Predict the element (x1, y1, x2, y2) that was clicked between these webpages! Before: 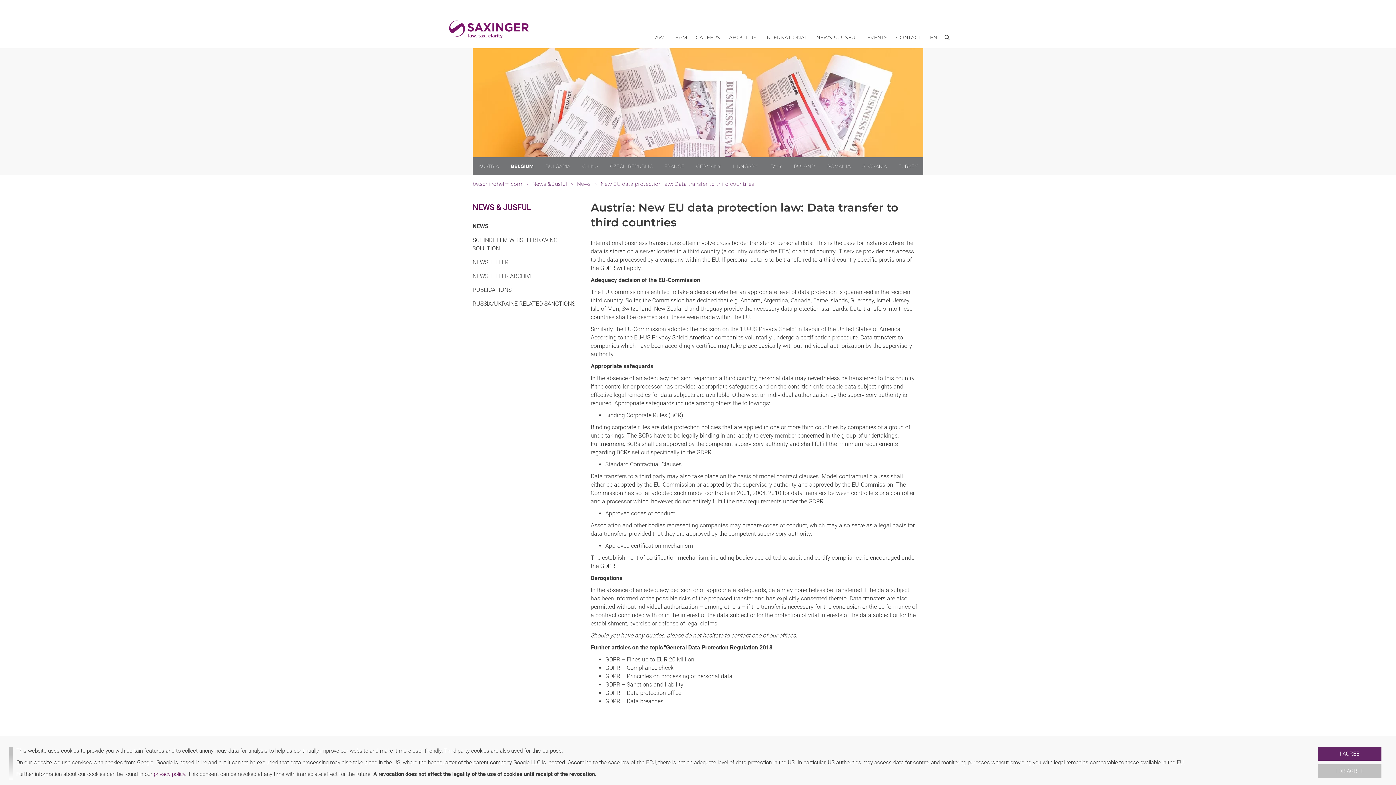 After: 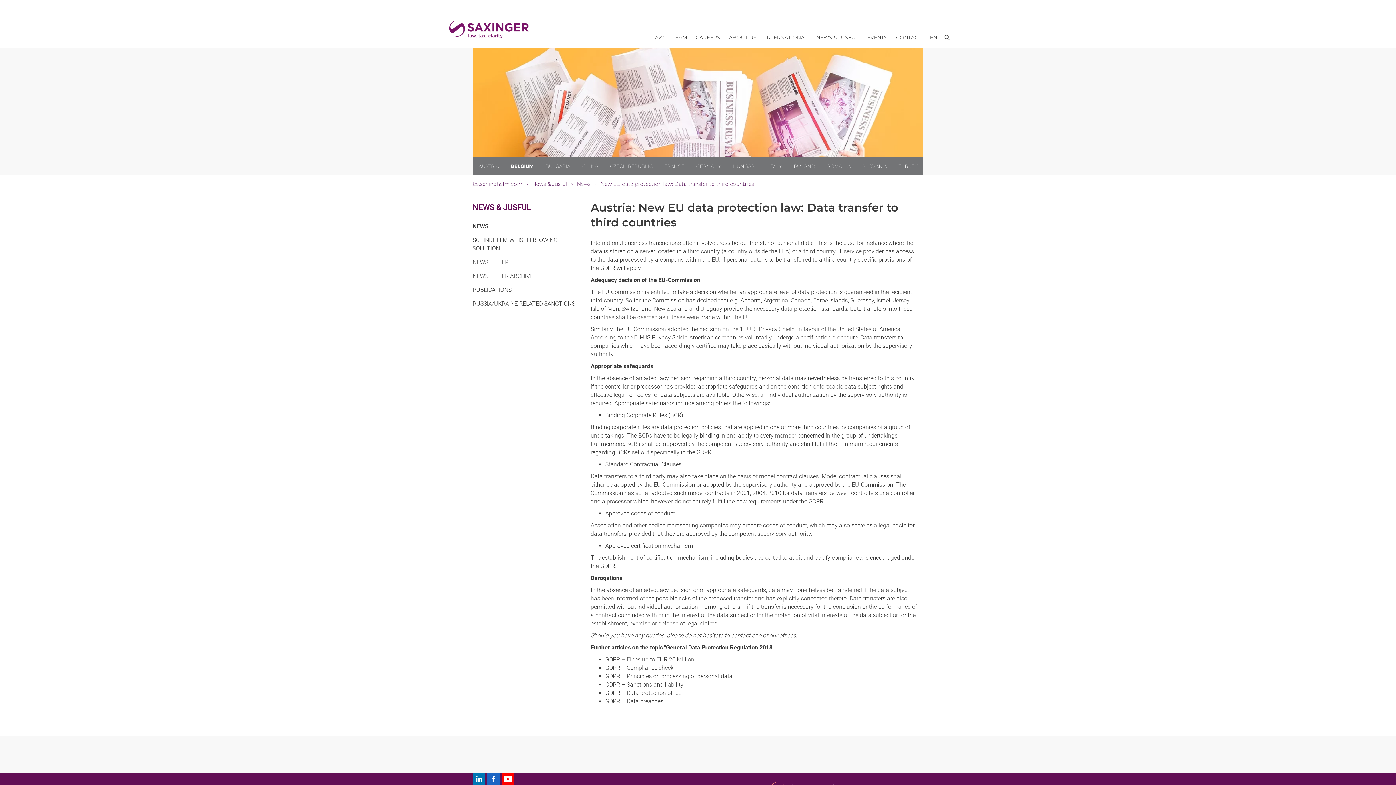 Action: label: deny cookies bbox: (1318, 764, 1381, 778)